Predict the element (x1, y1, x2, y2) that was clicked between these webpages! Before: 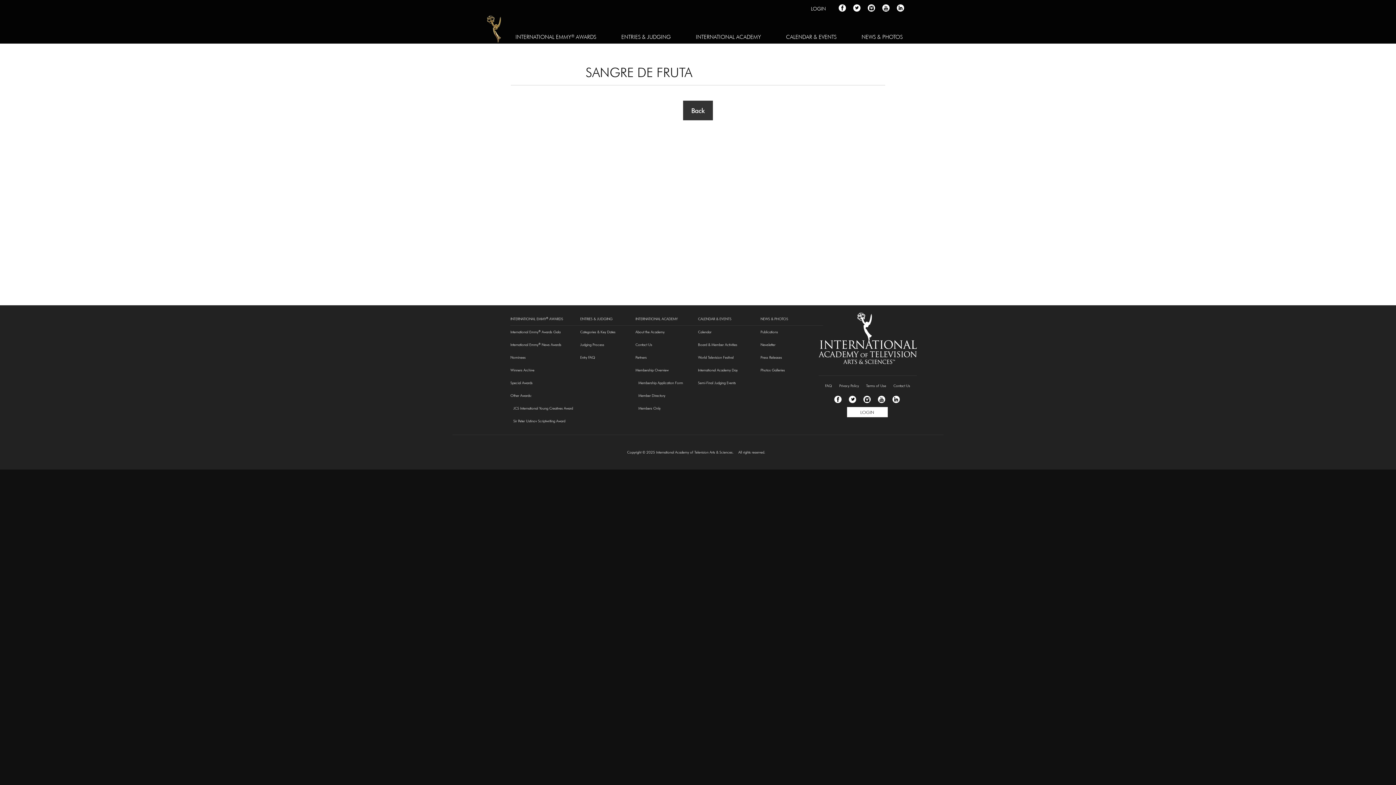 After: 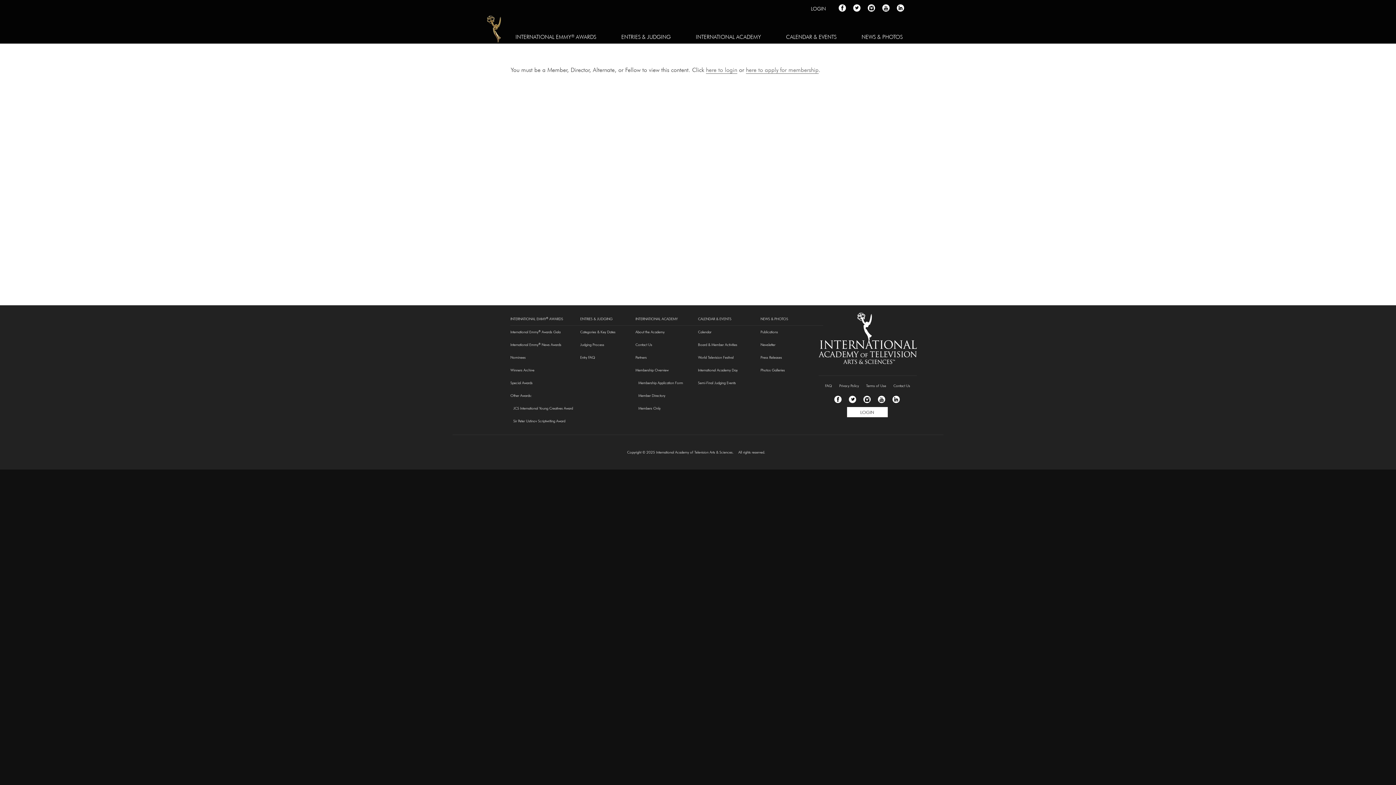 Action: label: Members Only bbox: (638, 402, 698, 414)